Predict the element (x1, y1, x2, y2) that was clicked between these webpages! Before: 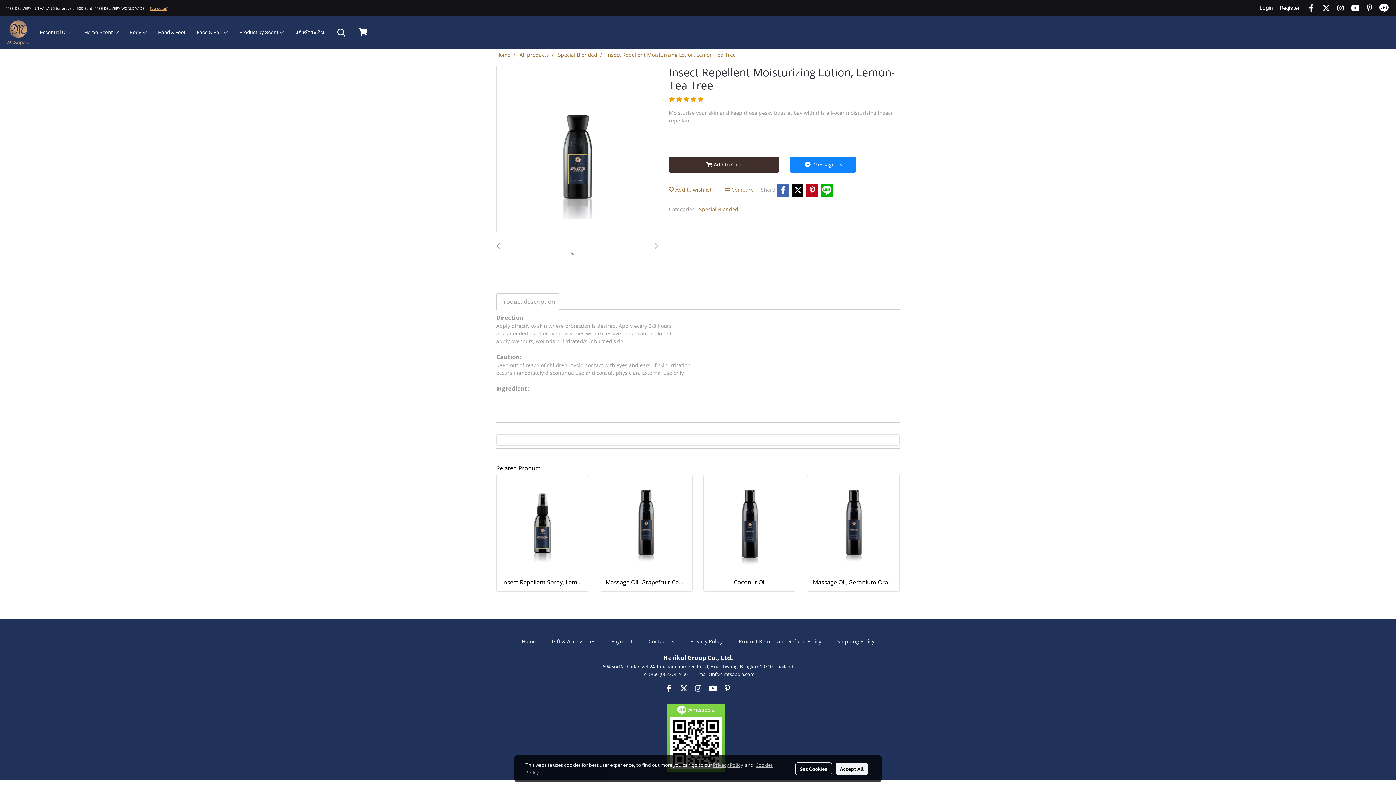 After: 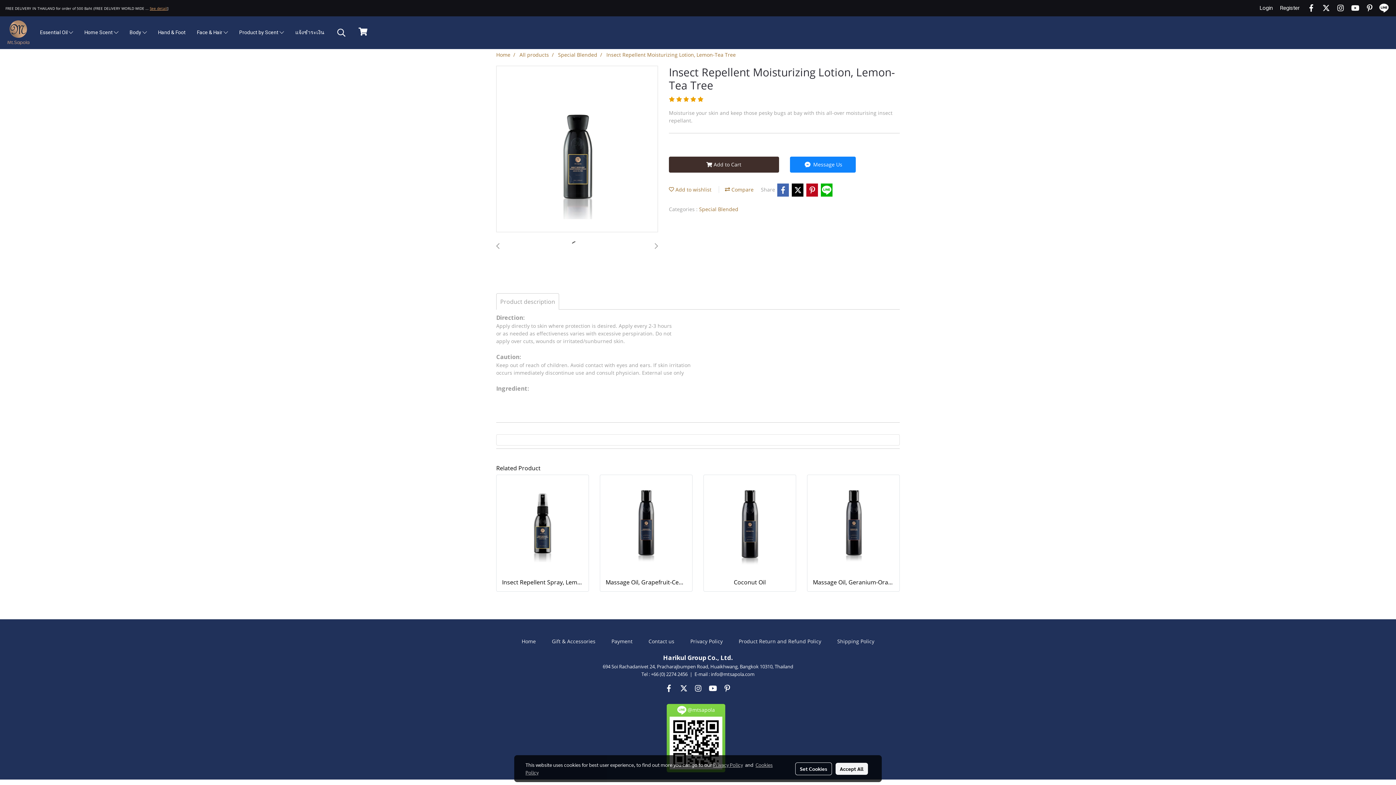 Action: label: Privacy Policy bbox: (713, 761, 743, 768)